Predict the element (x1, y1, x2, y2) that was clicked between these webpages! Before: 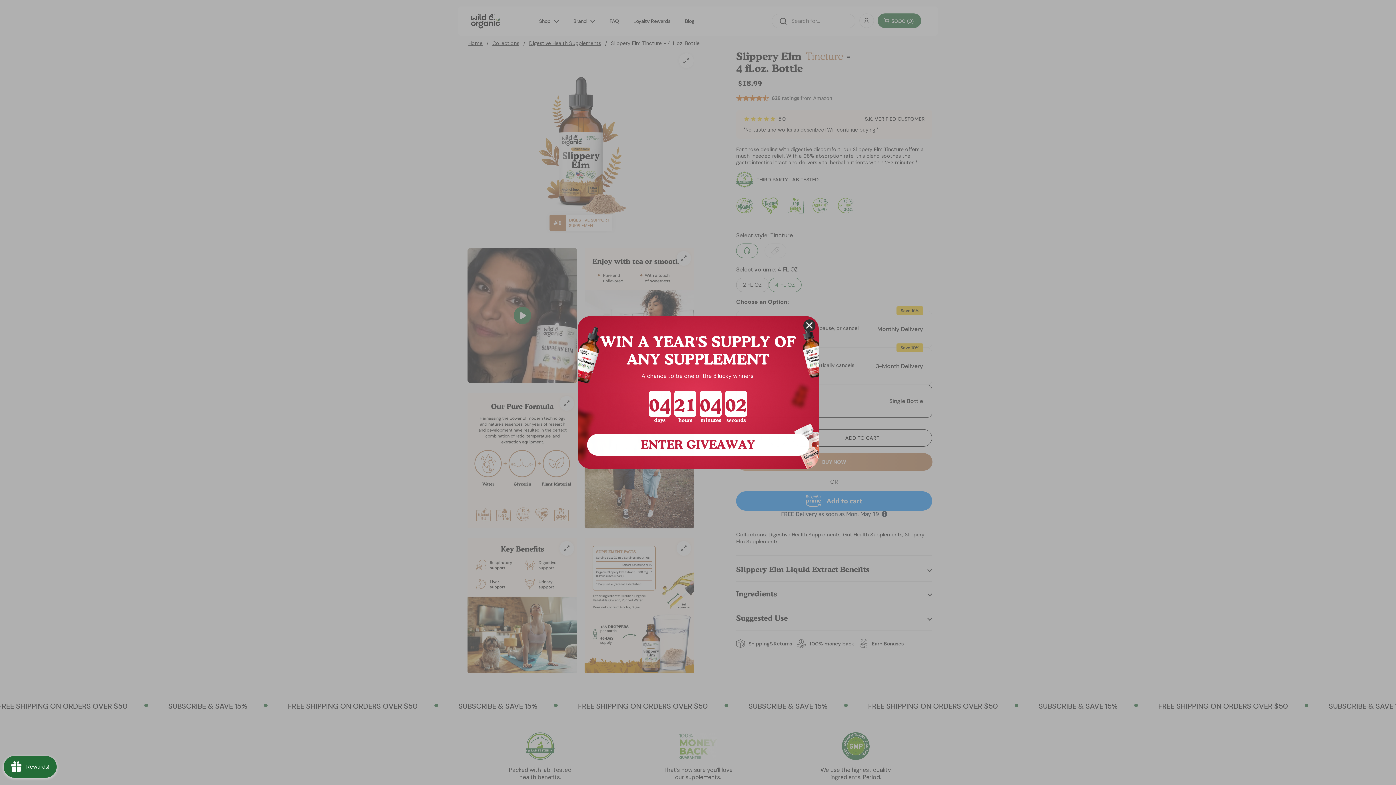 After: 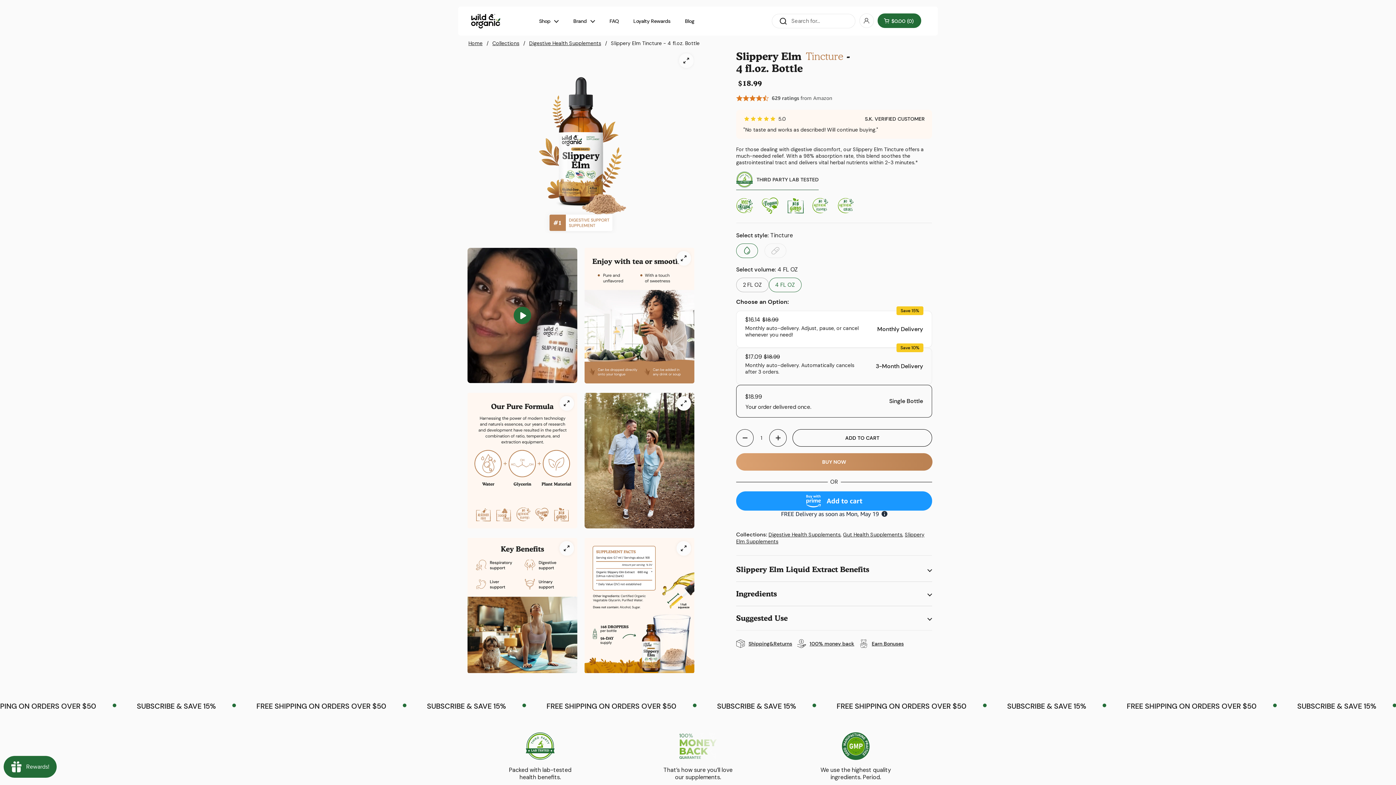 Action: bbox: (803, 325, 815, 338) label: Close dialog